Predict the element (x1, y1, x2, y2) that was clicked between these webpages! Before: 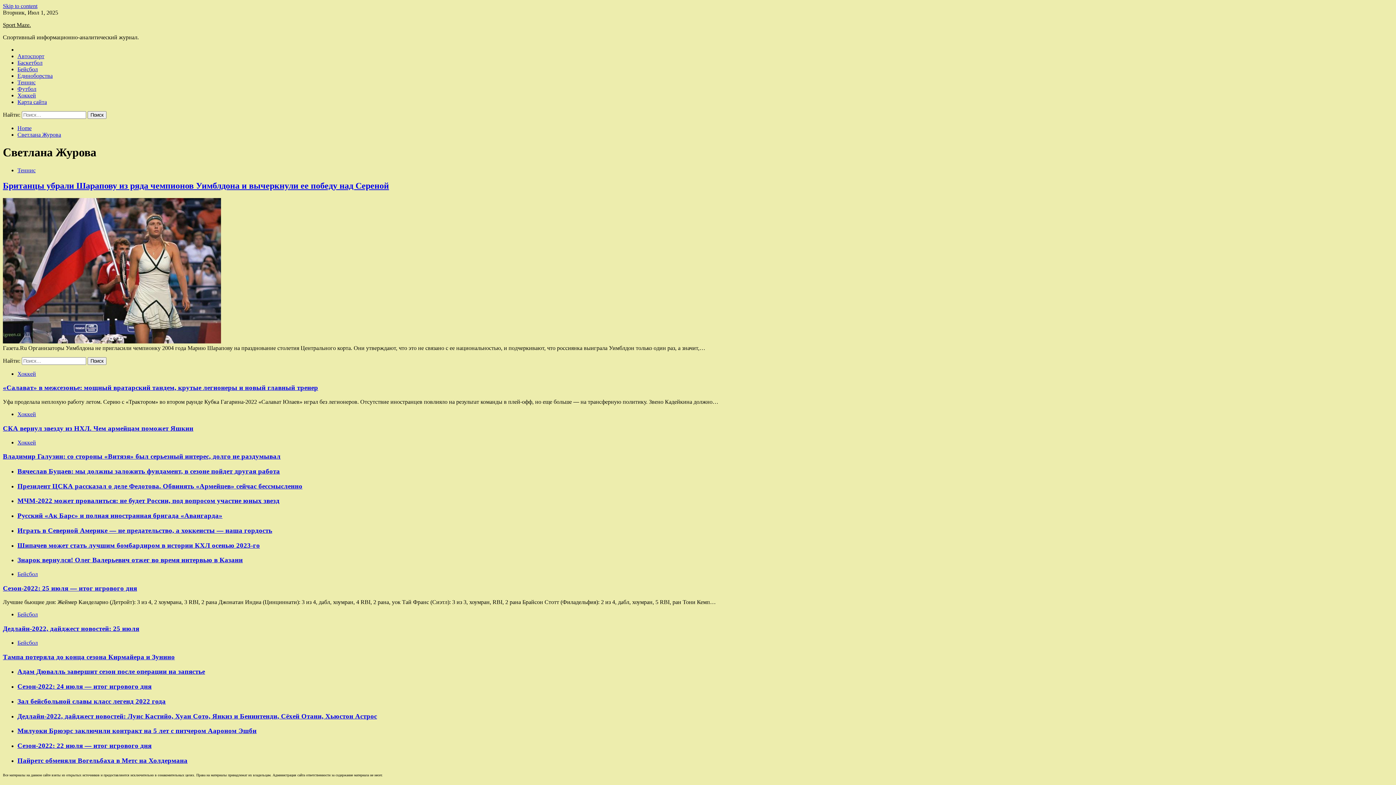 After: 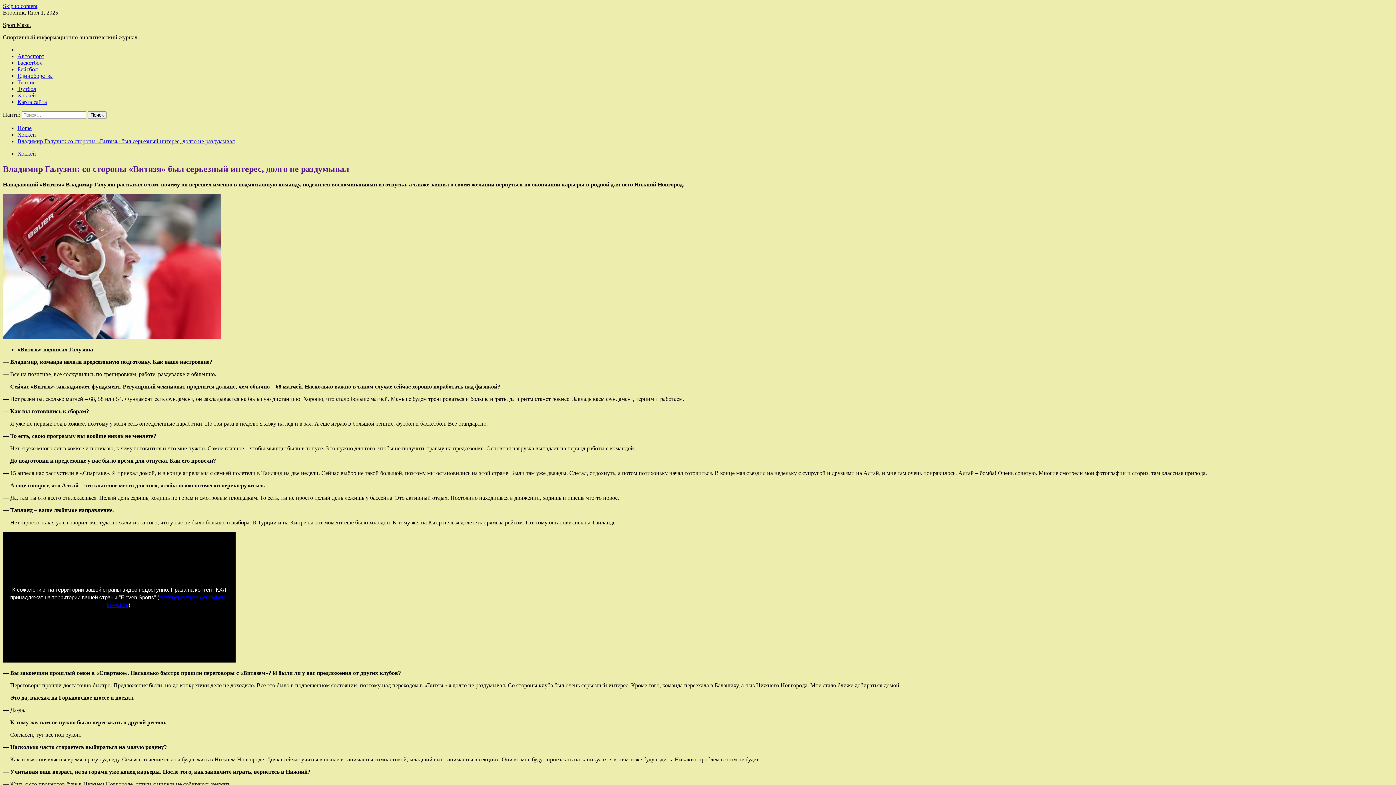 Action: bbox: (2, 452, 280, 460) label: Владимир Галузин: со стороны «Витязя» был серьезный интерес, долго не раздумывал